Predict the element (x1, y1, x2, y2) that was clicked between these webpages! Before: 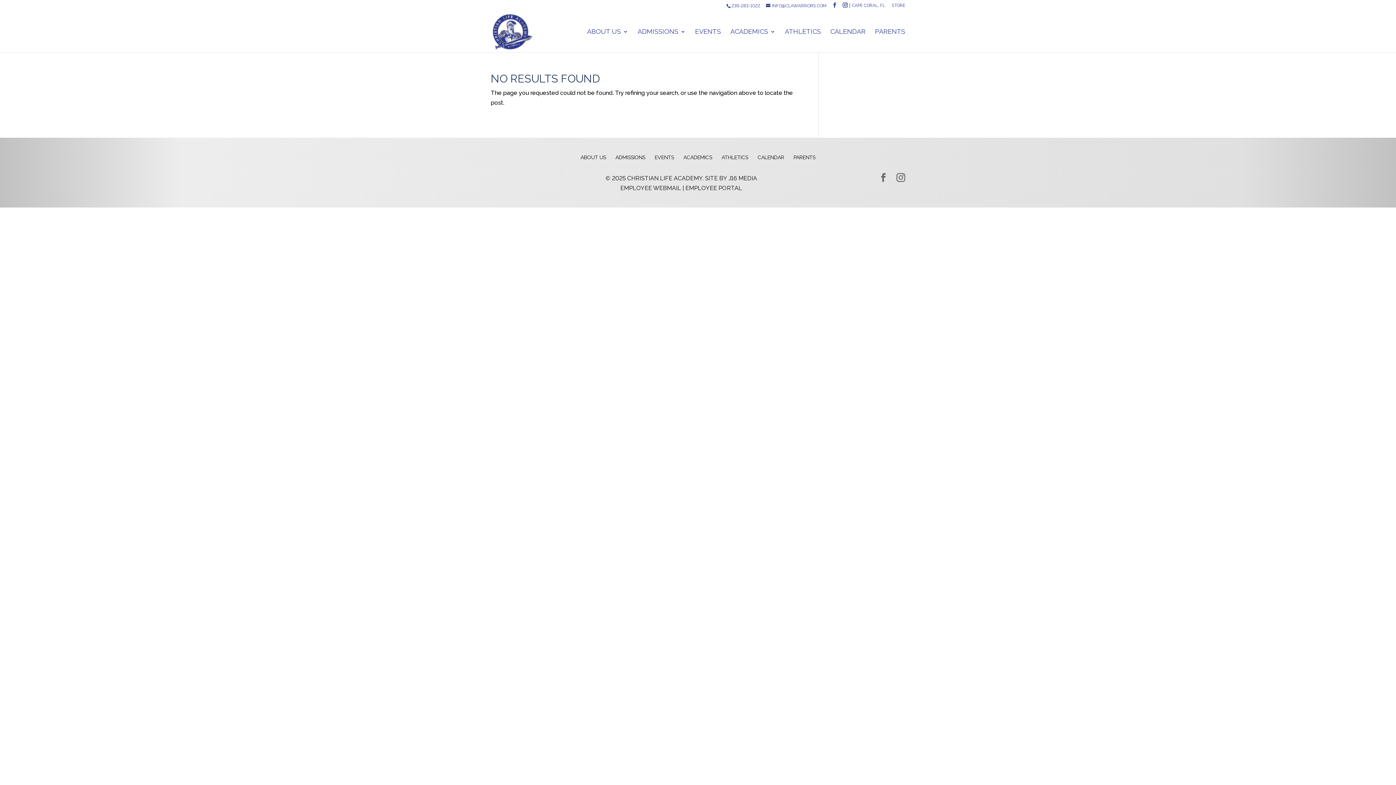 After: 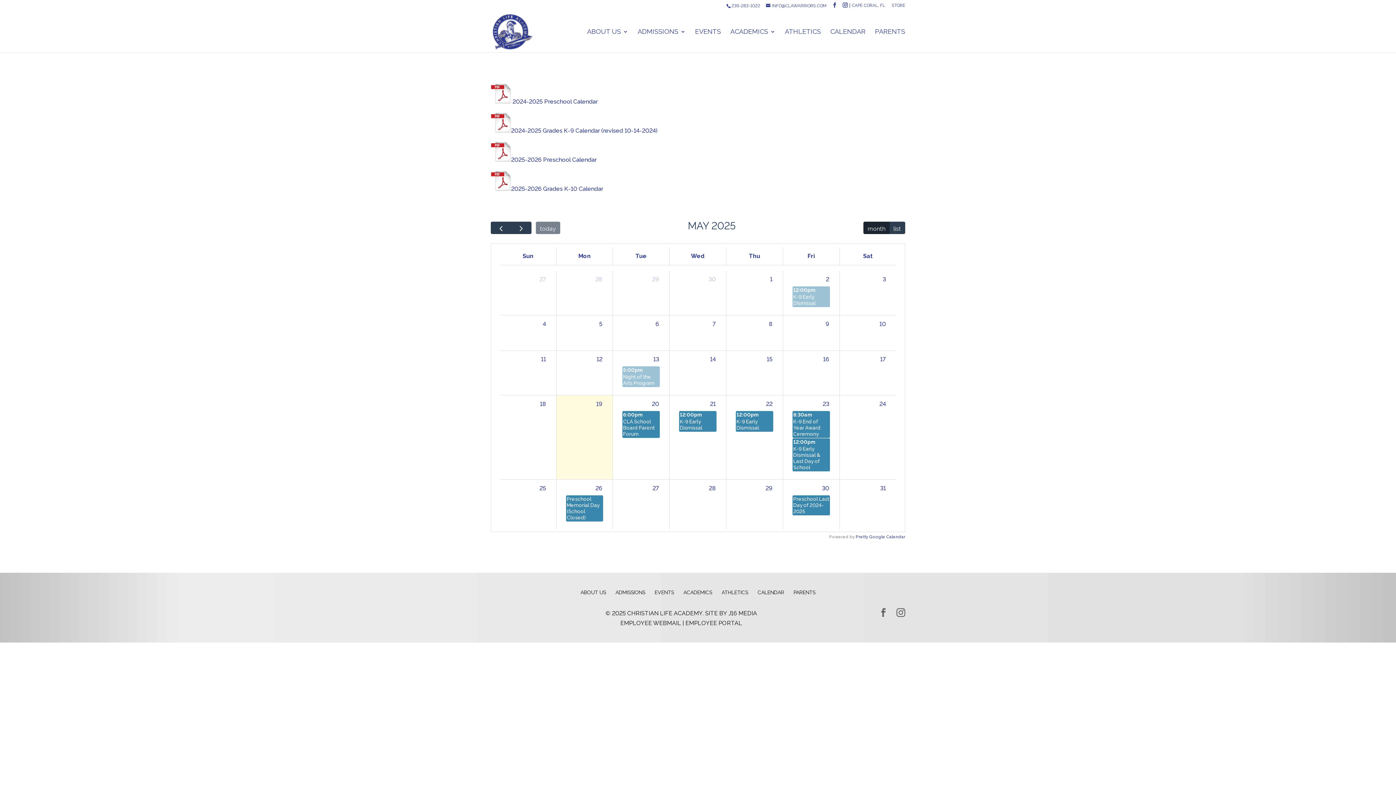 Action: bbox: (757, 154, 784, 160) label: CALENDAR